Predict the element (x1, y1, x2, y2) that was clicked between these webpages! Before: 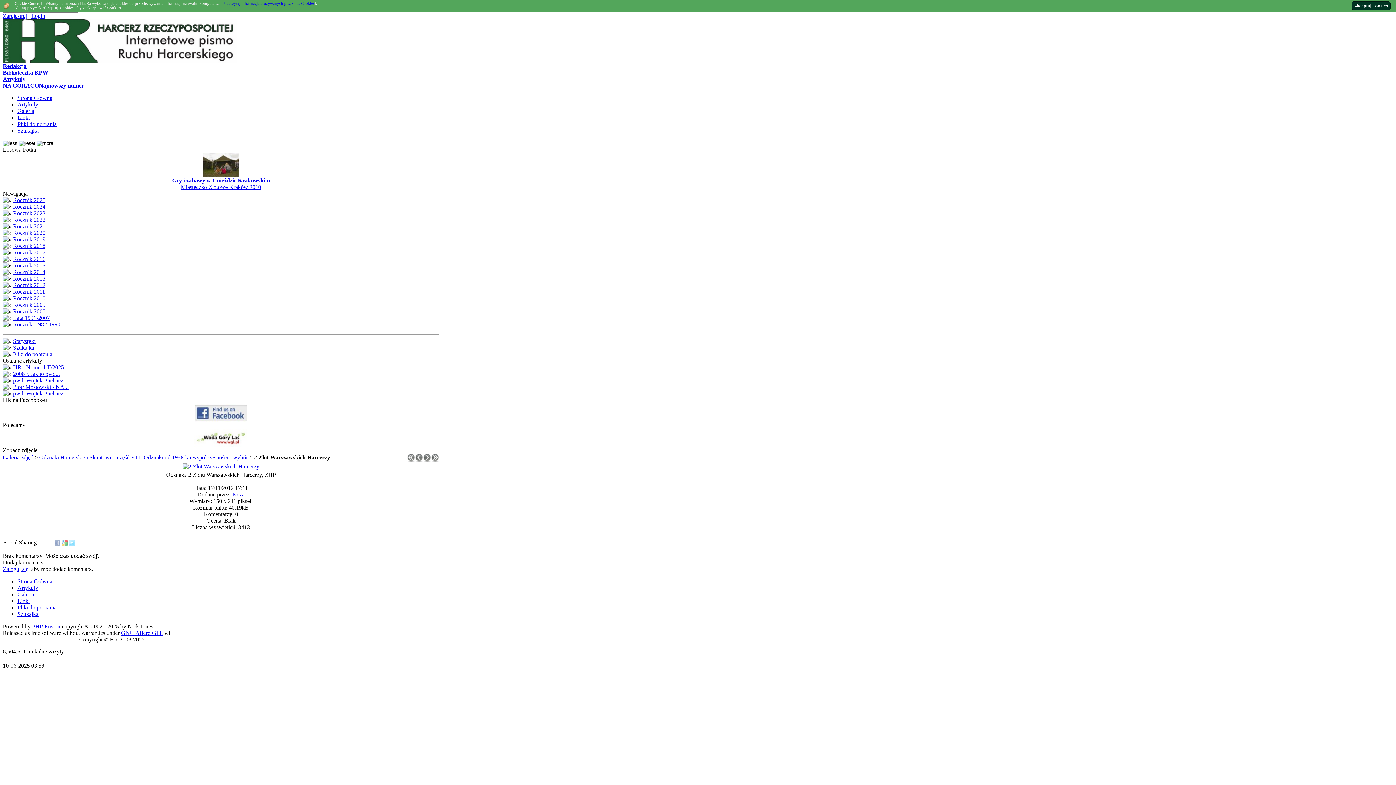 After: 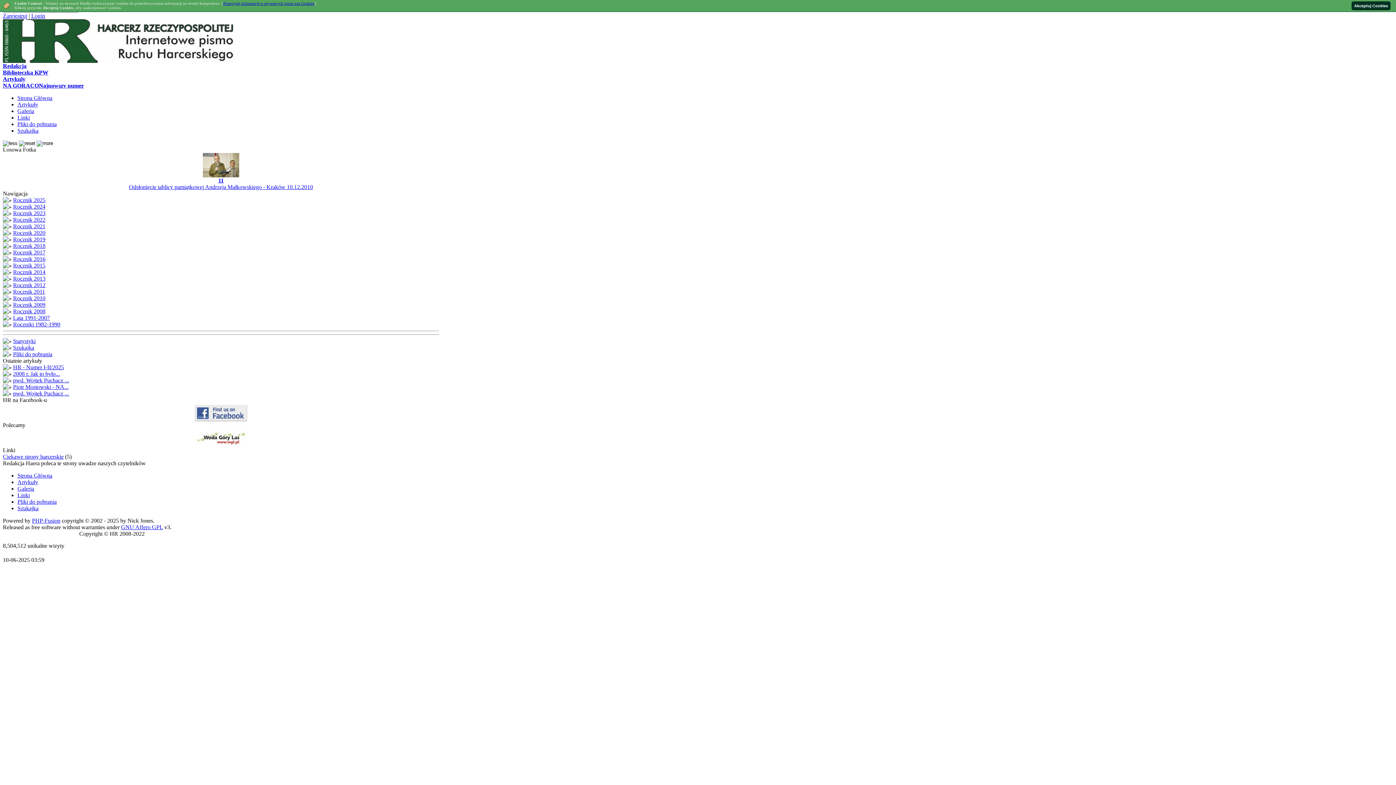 Action: bbox: (17, 114, 29, 120) label: Linki